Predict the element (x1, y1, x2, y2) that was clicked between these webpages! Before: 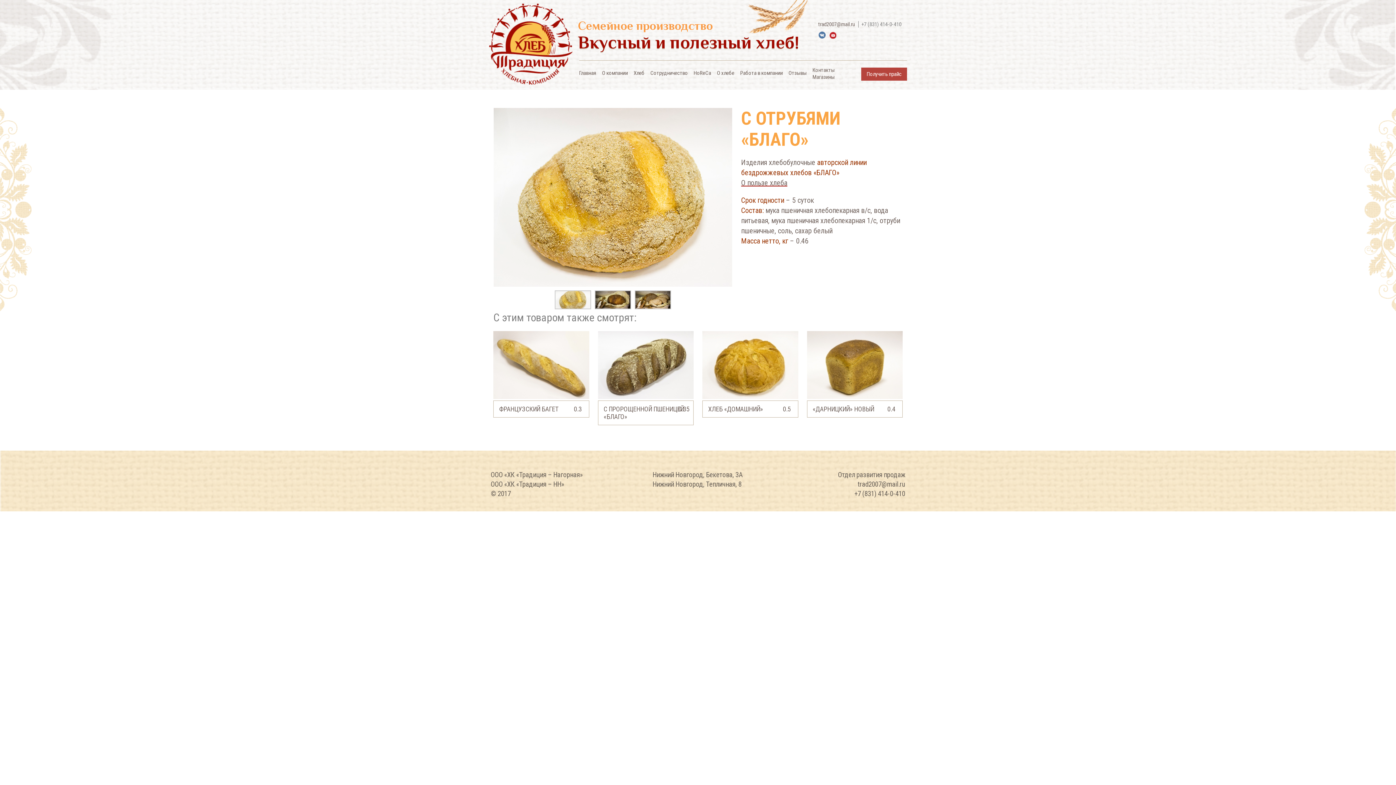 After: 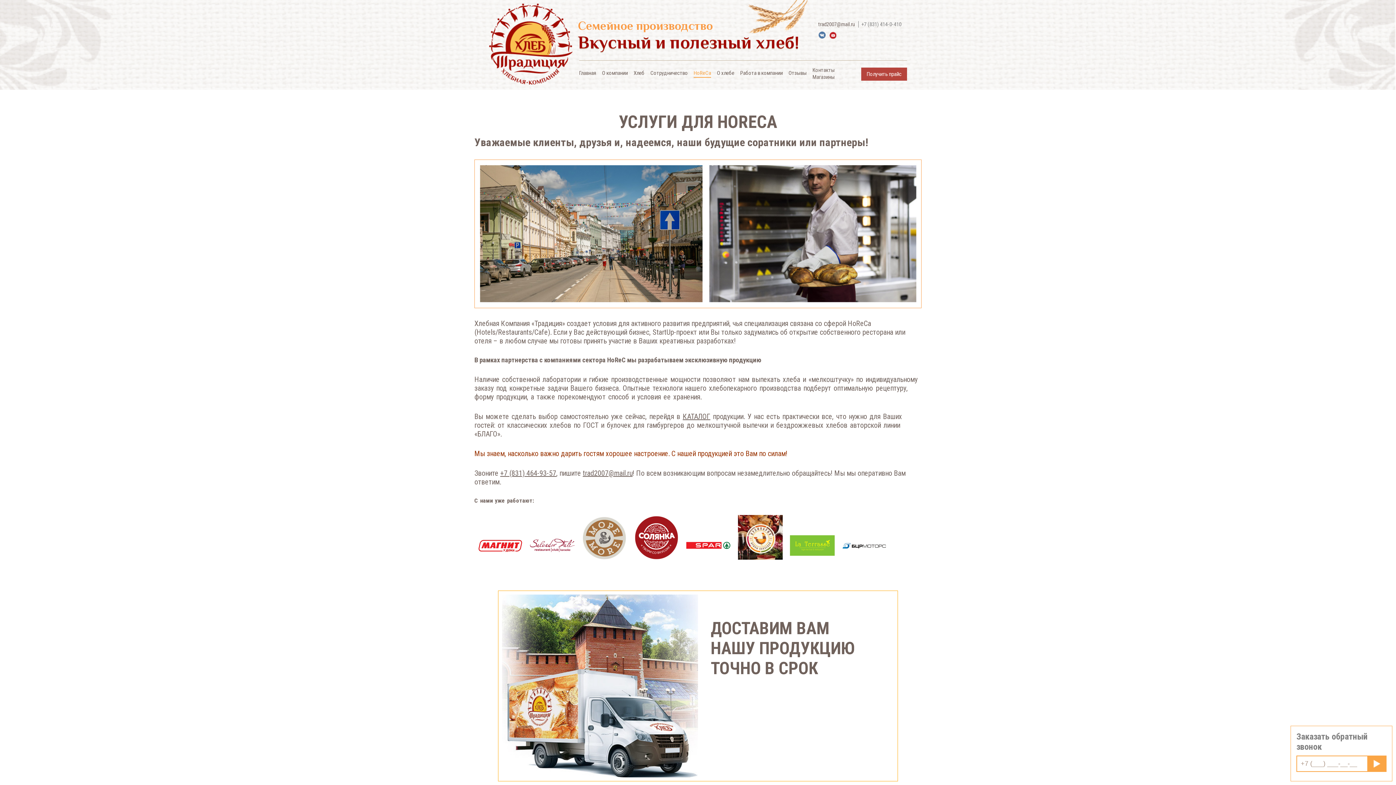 Action: label: HoReCa bbox: (693, 69, 711, 77)